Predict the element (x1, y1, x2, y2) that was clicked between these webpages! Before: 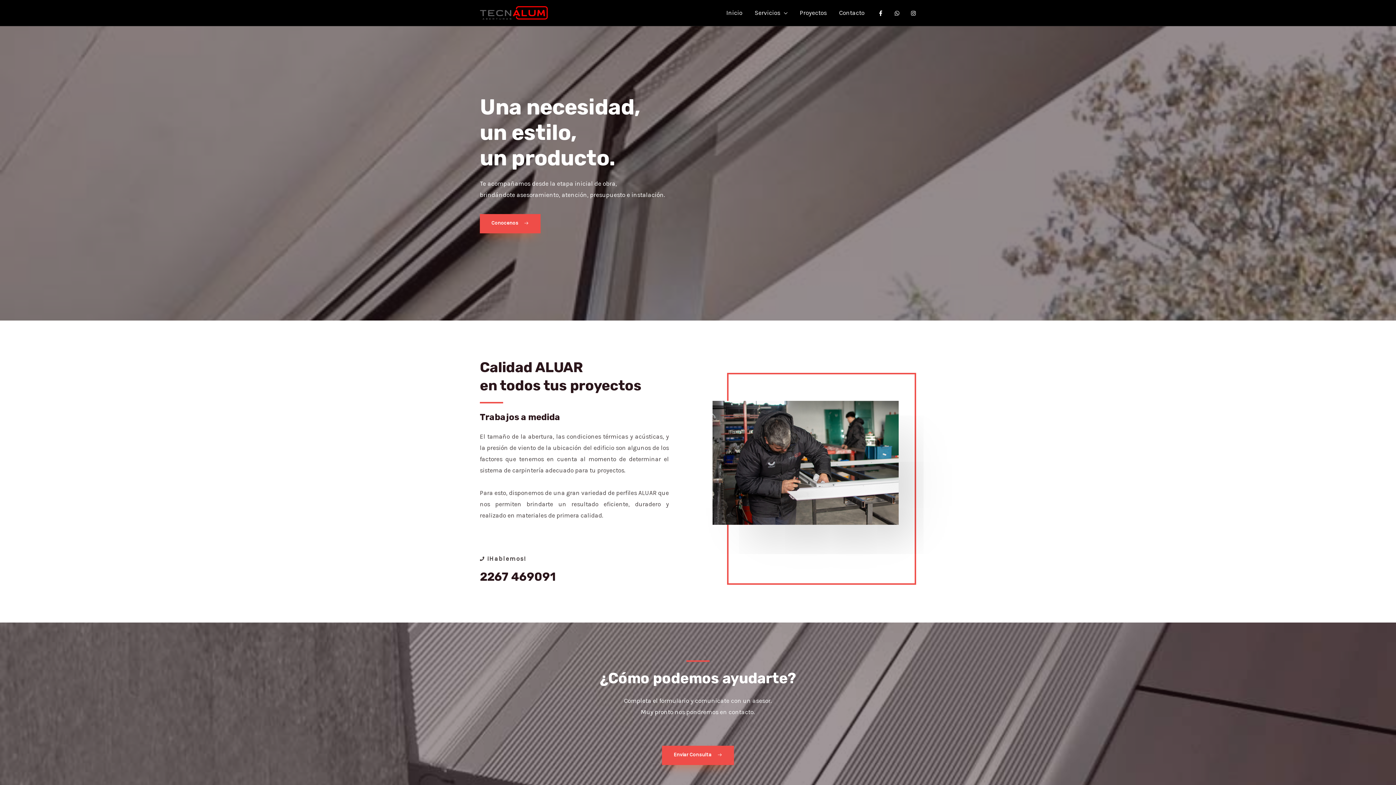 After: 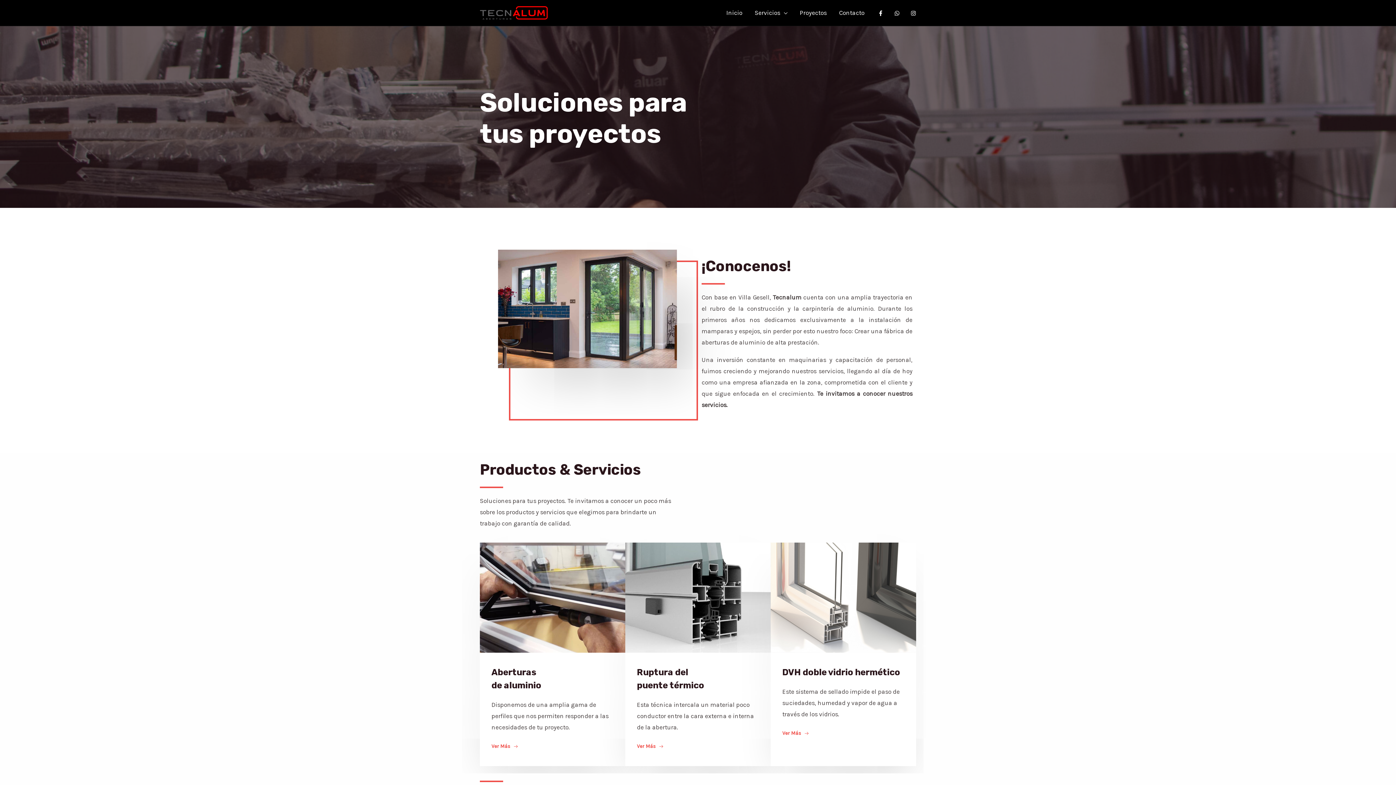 Action: label: Servicios bbox: (748, 7, 793, 18)